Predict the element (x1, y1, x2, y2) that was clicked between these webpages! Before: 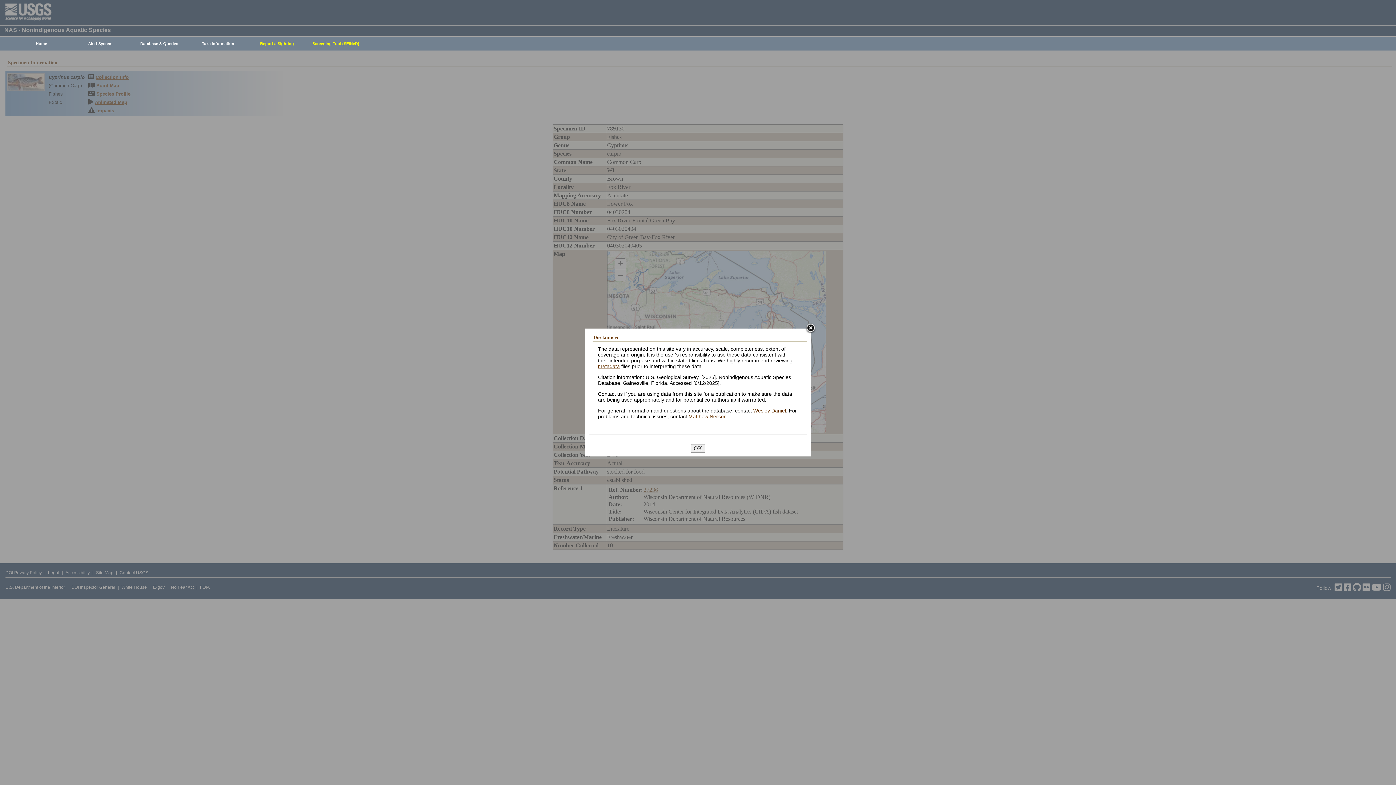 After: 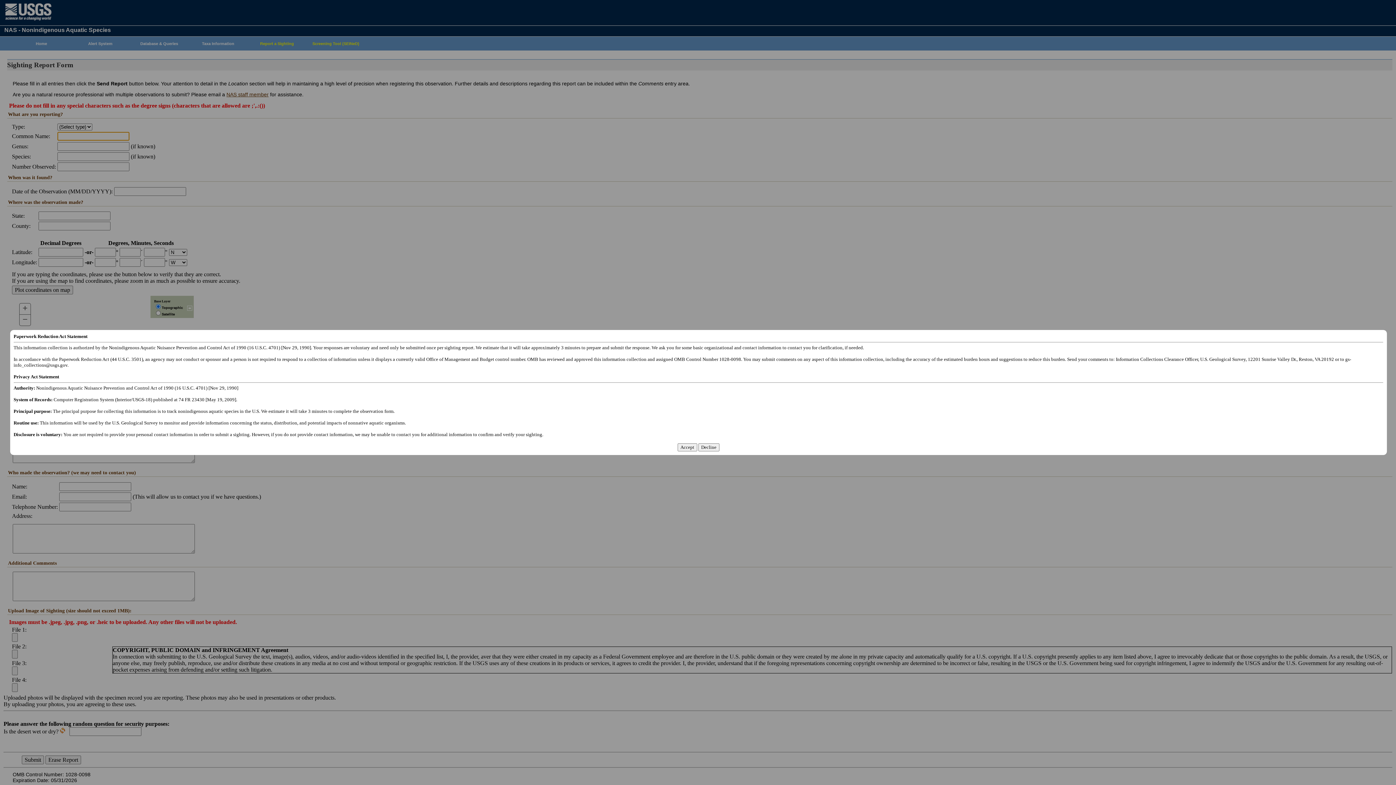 Action: bbox: (244, 37, 306, 50) label: Report a Sighting